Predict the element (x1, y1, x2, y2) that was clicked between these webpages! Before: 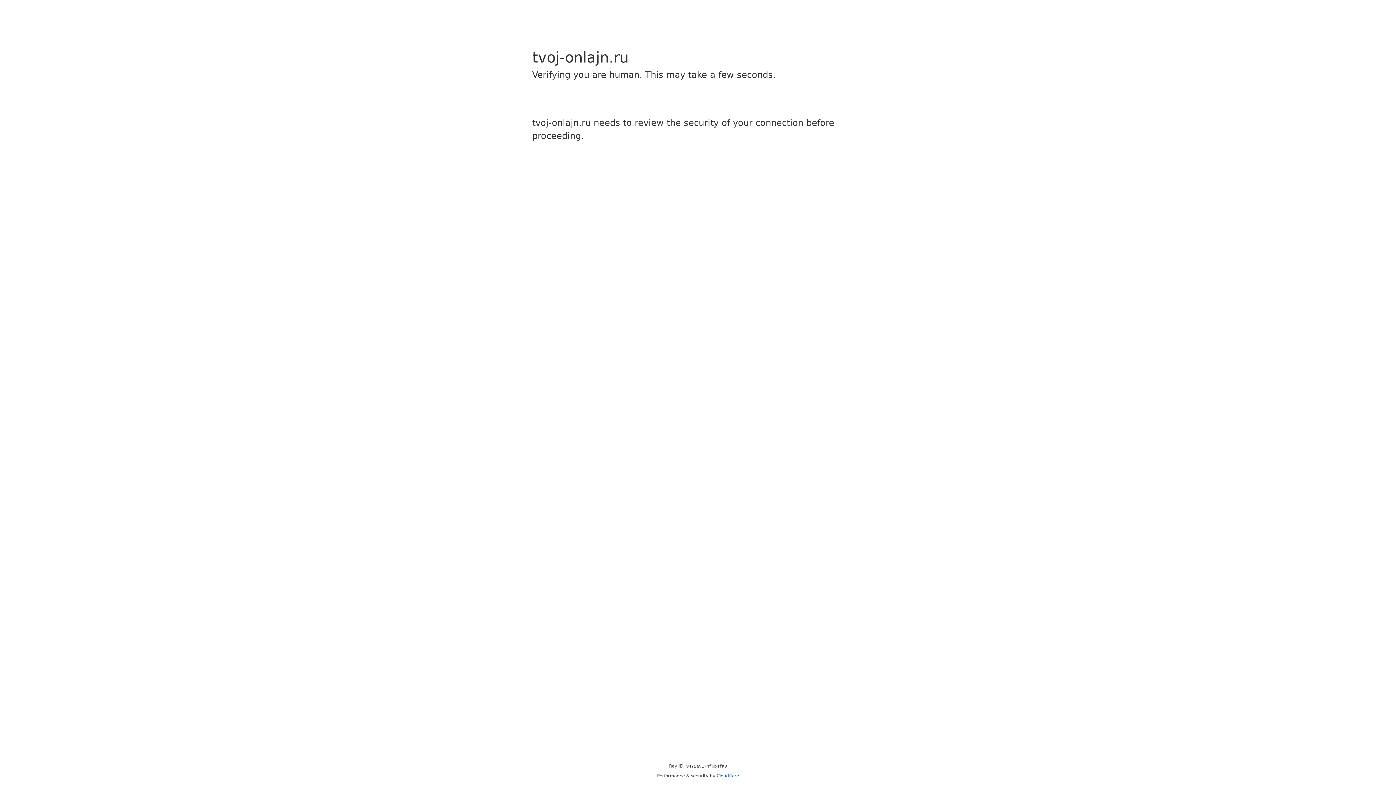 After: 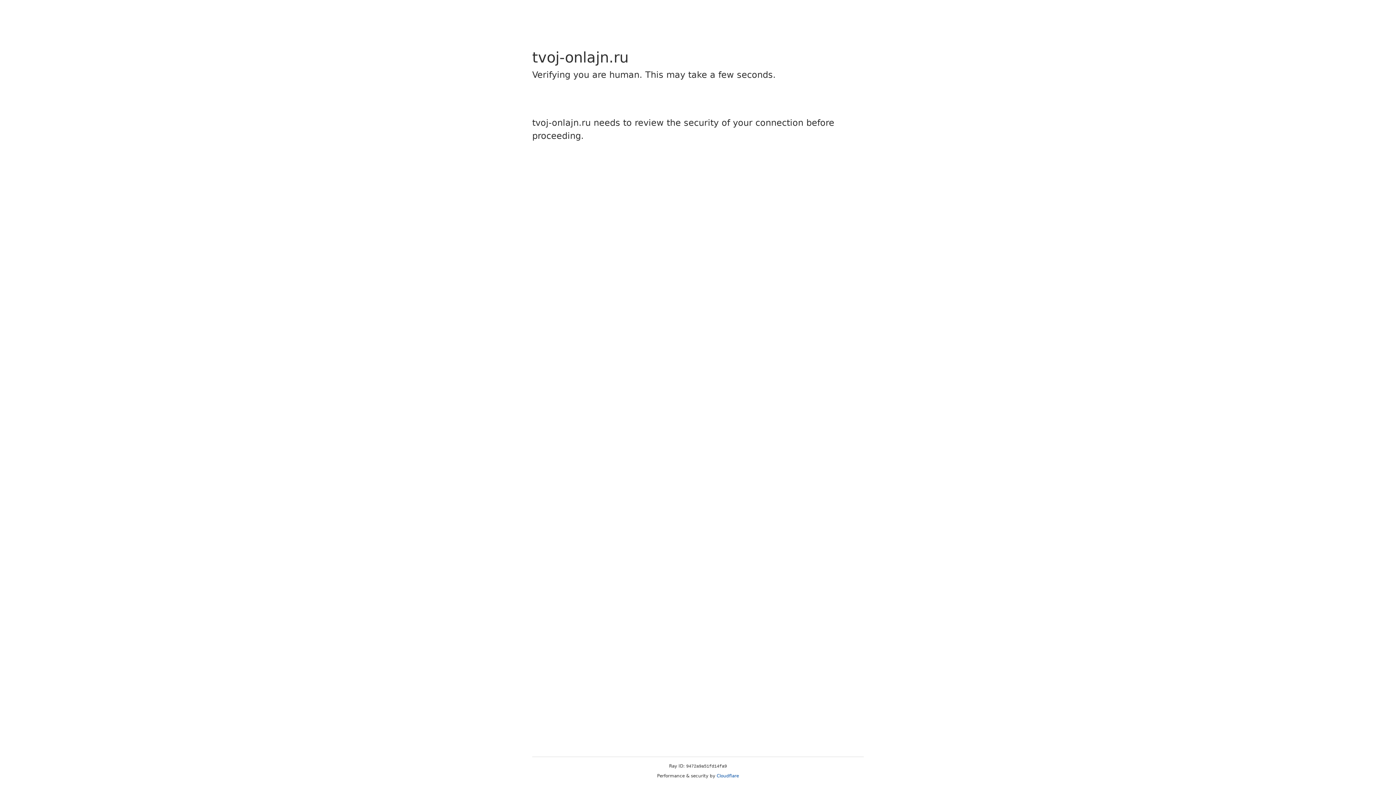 Action: bbox: (716, 773, 739, 778) label: Cloudflare